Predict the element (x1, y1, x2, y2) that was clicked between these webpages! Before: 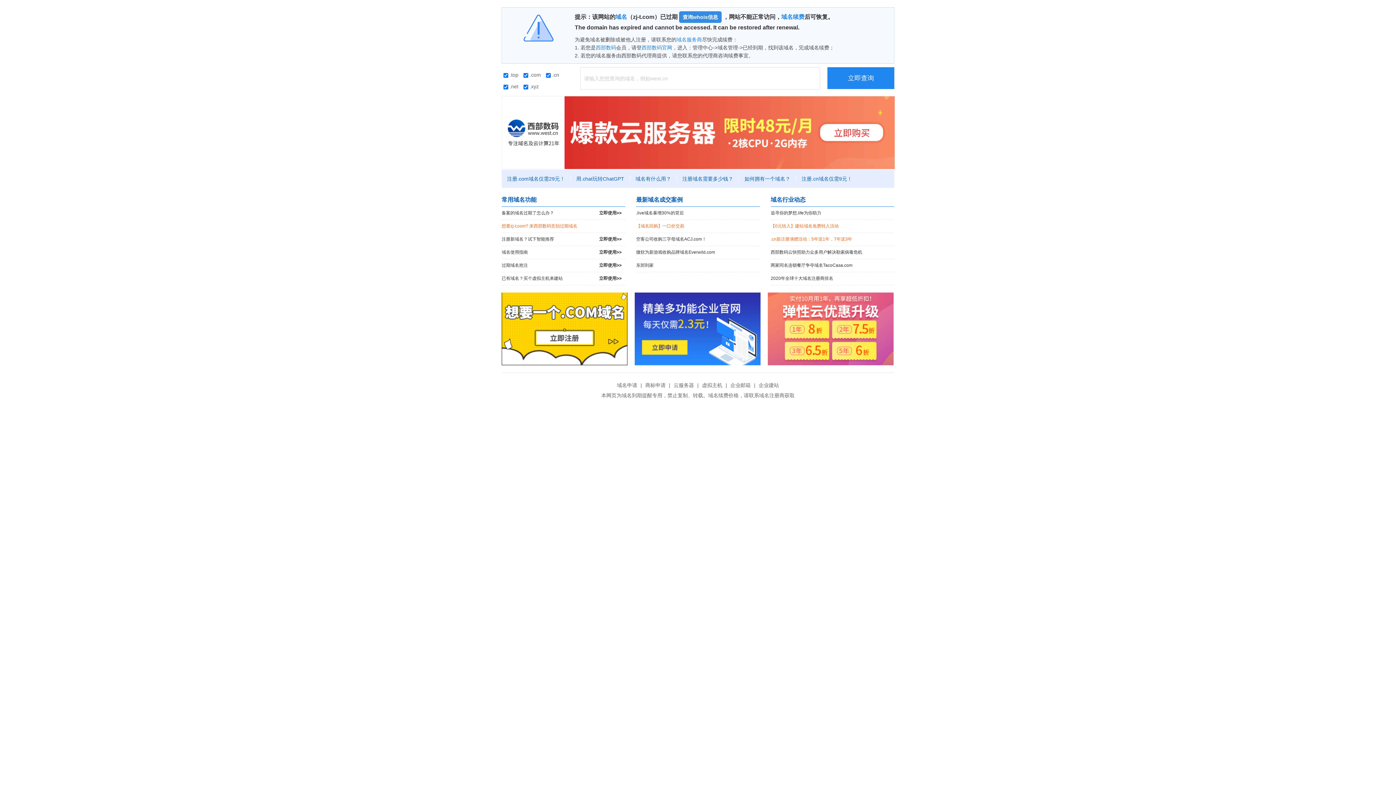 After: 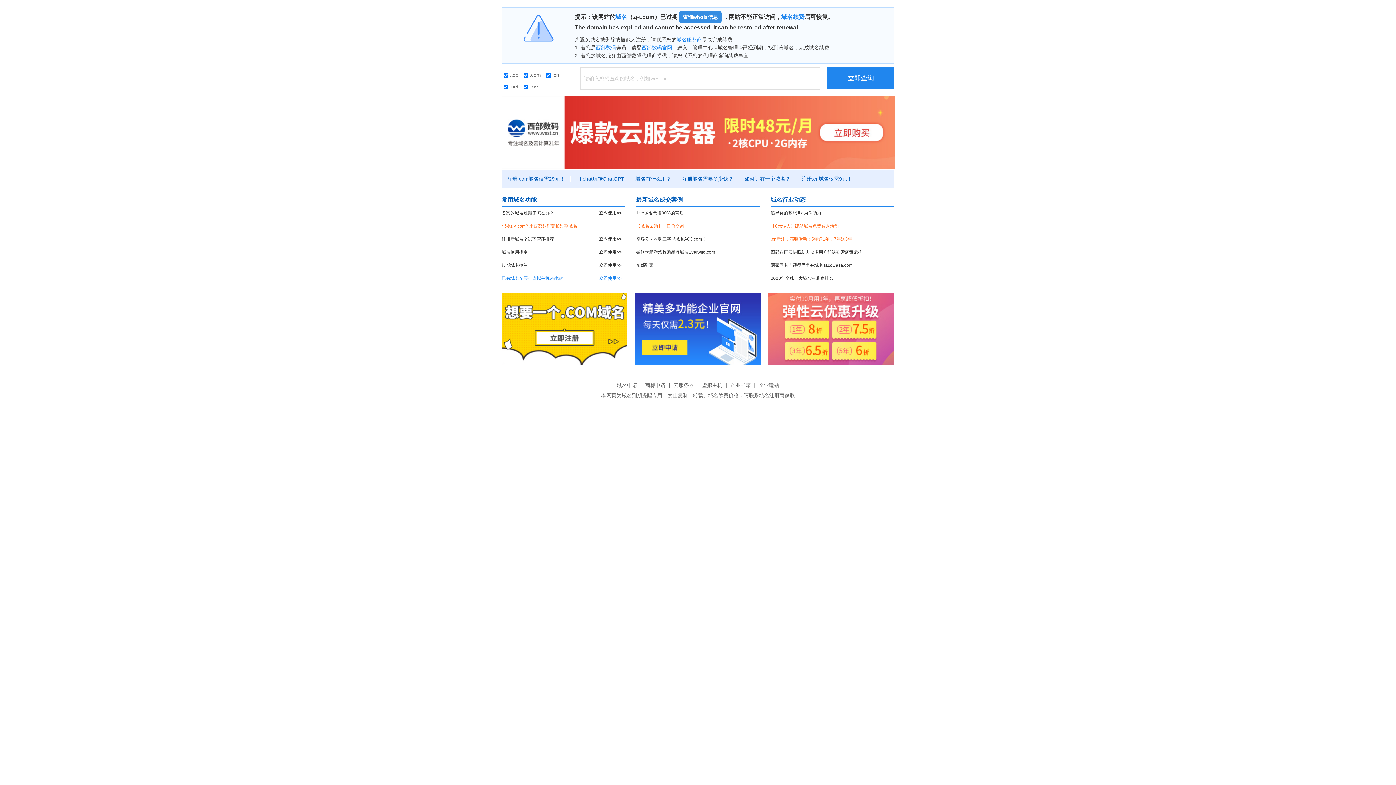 Action: bbox: (501, 272, 625, 285) label: 已有域名？买个虚拟主机来建站
立即使用>>